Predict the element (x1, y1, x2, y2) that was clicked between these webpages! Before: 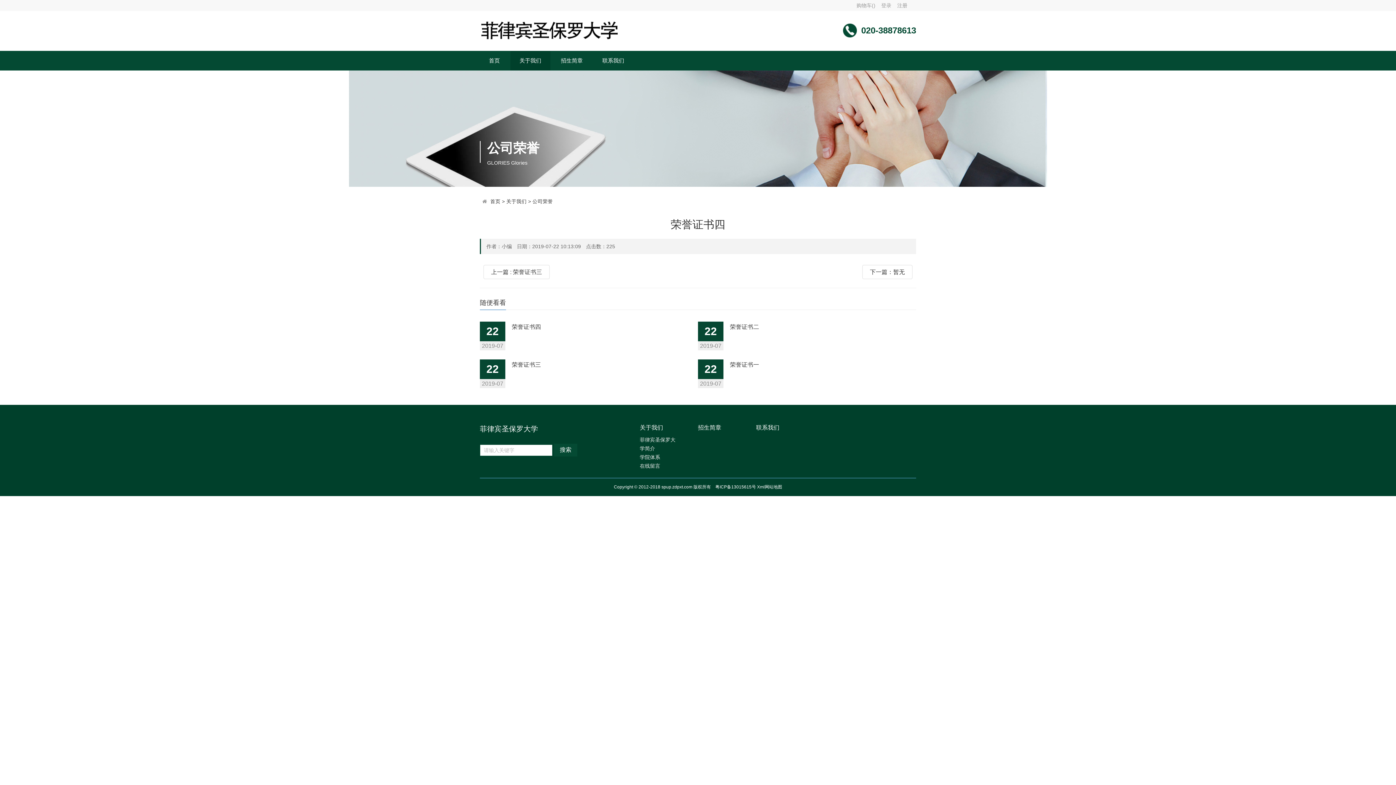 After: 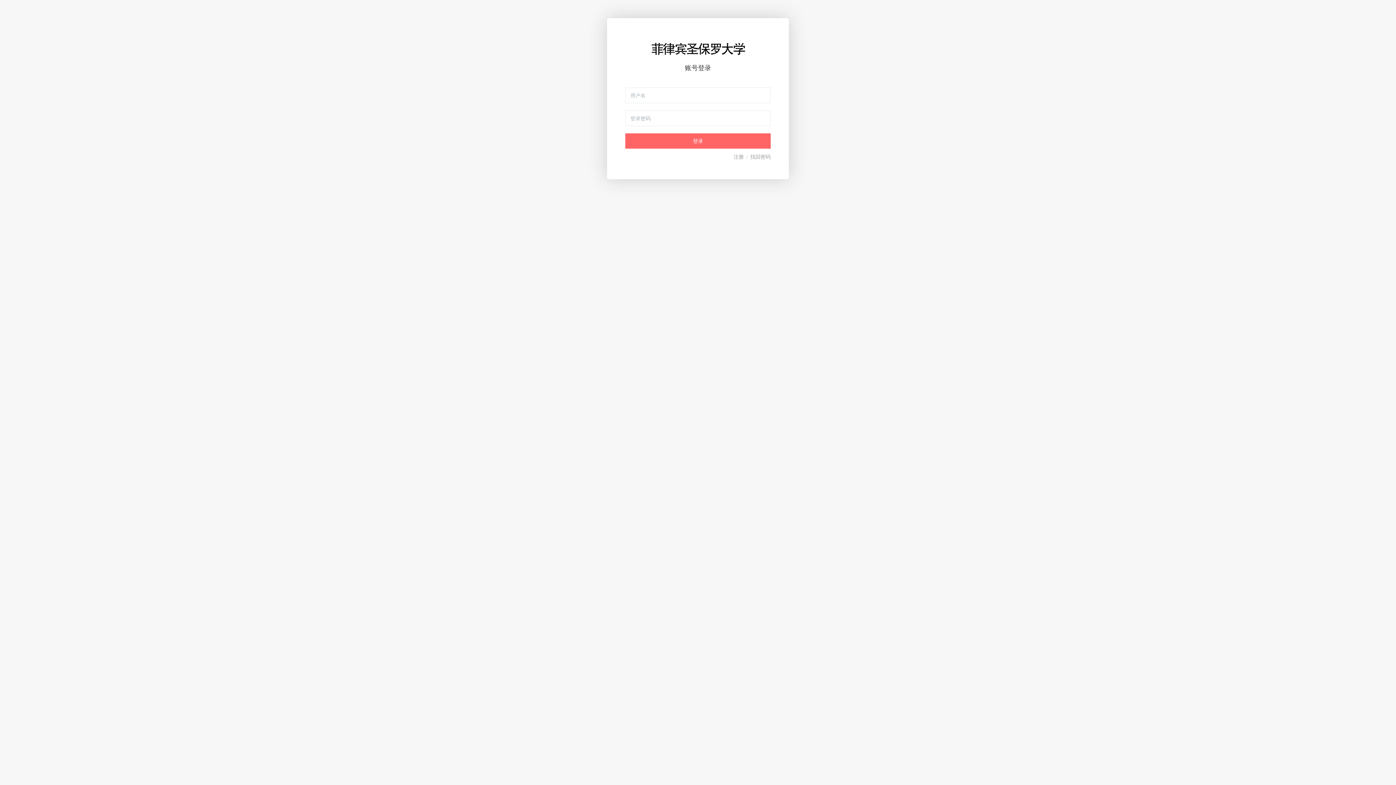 Action: bbox: (856, 0, 875, 10) label: 购物车()